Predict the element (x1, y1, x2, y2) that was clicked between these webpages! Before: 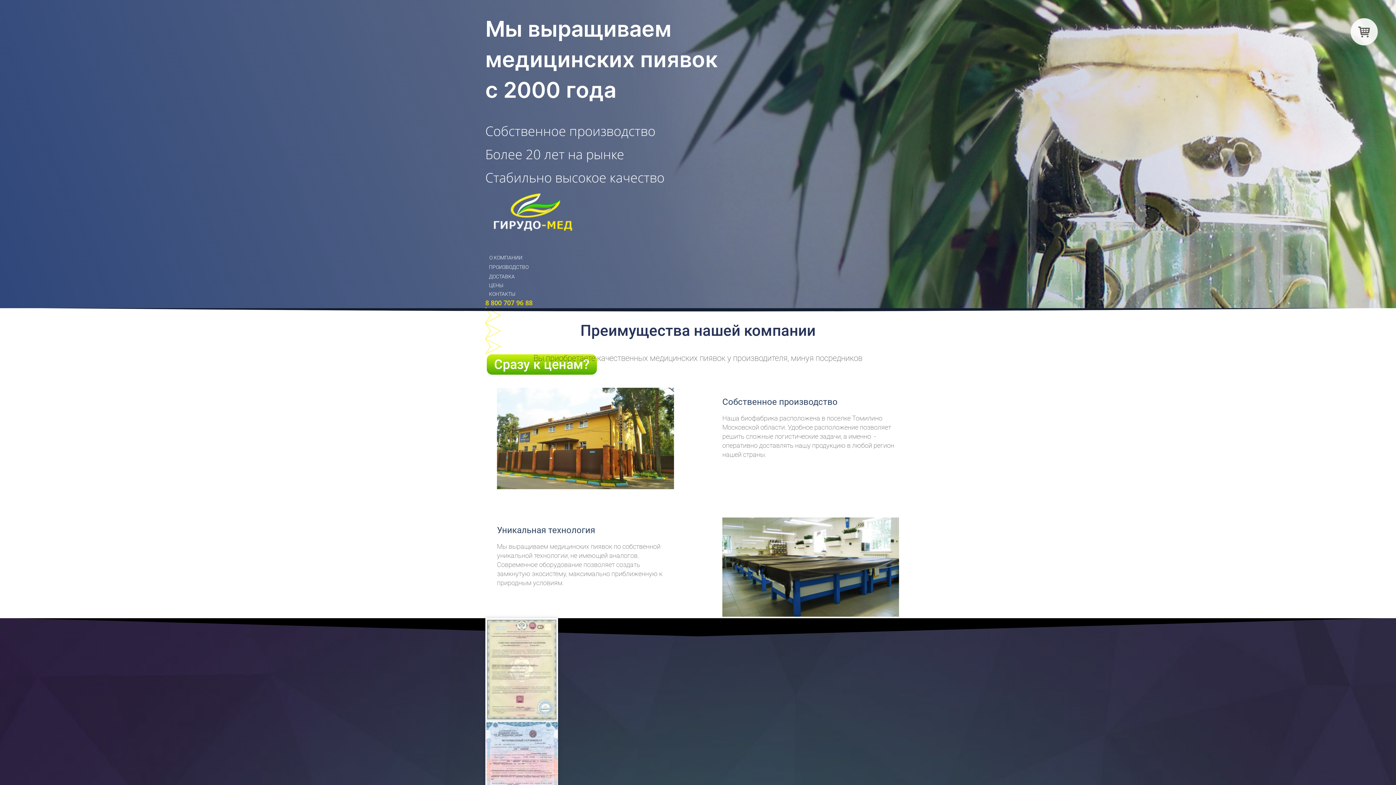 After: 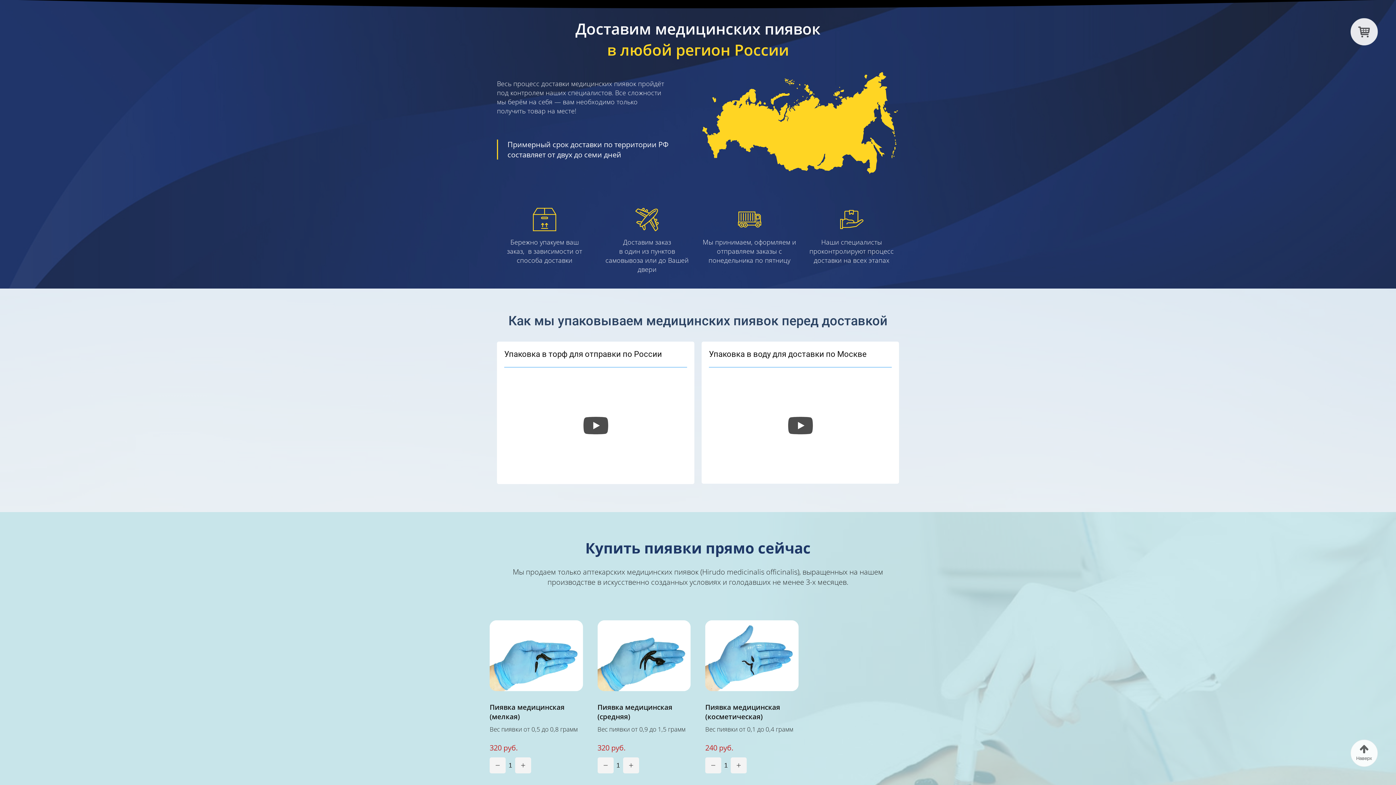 Action: label: ДОСТАВКА bbox: (485, 272, 518, 281)